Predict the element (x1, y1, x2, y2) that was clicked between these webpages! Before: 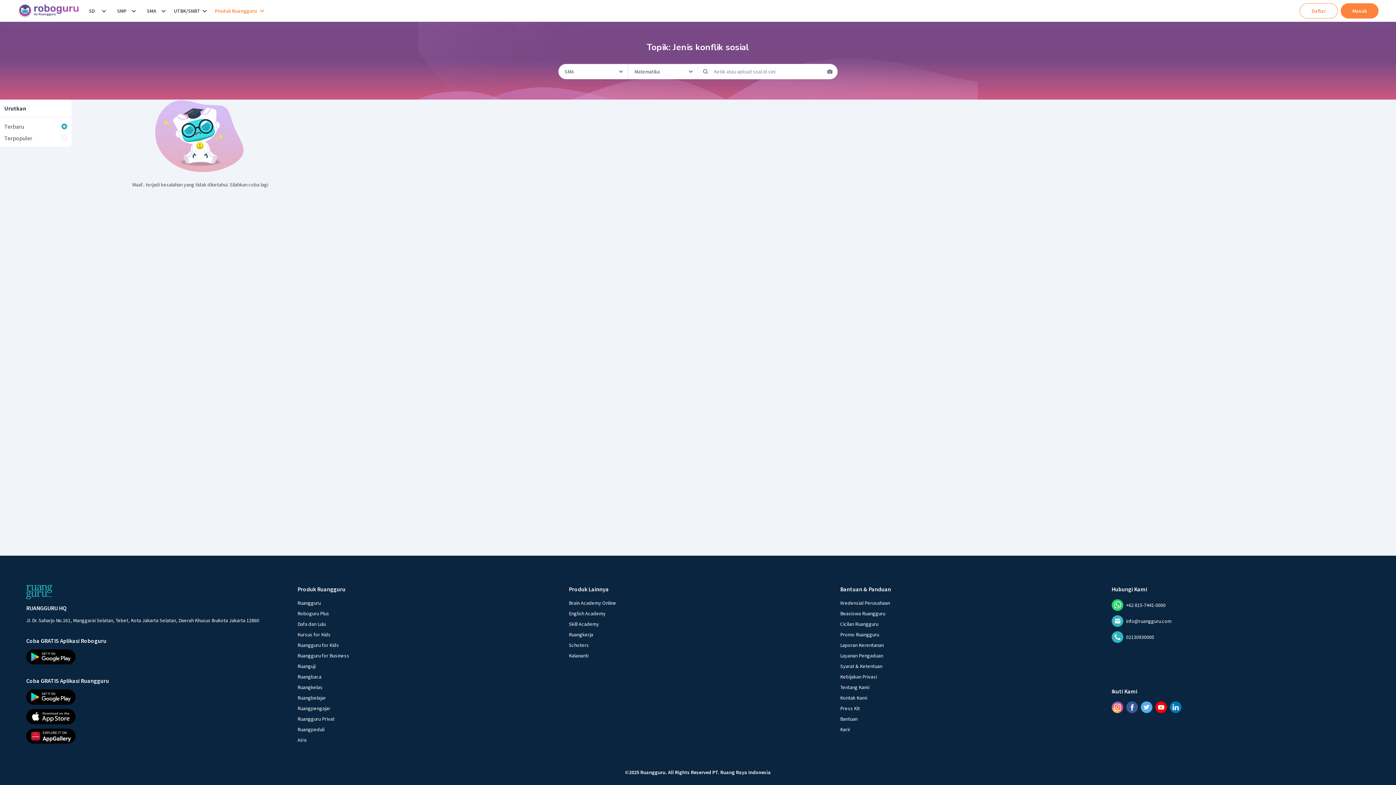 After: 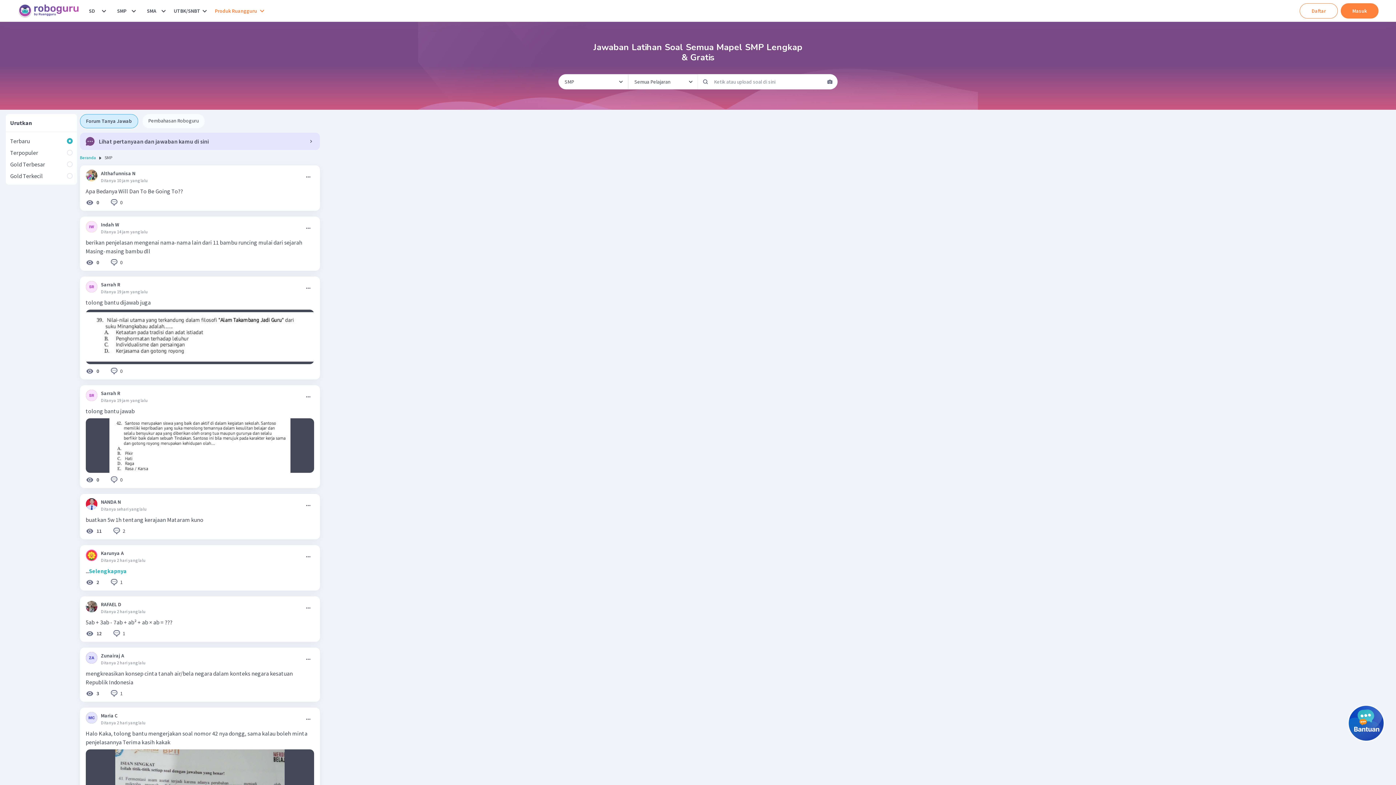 Action: bbox: (114, 3, 129, 18) label: SMP